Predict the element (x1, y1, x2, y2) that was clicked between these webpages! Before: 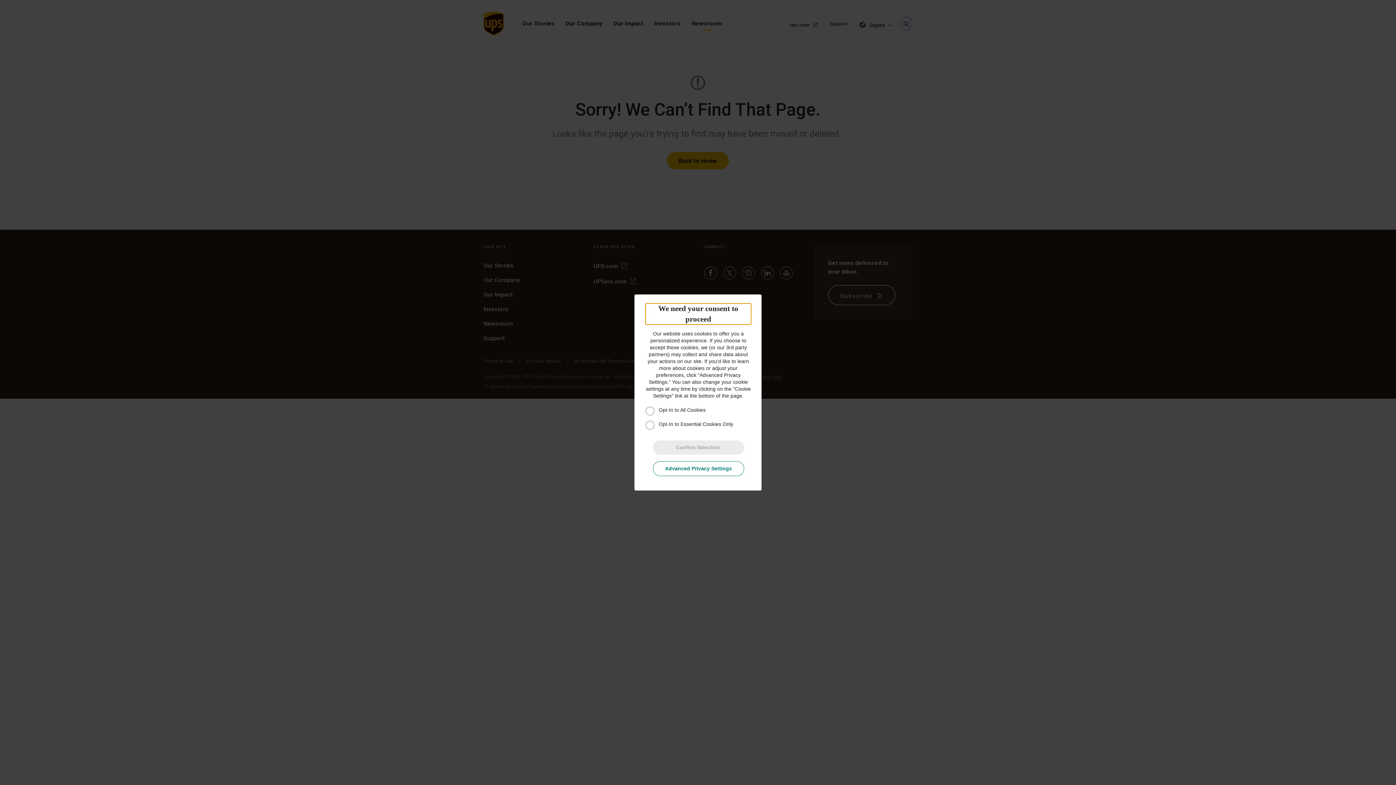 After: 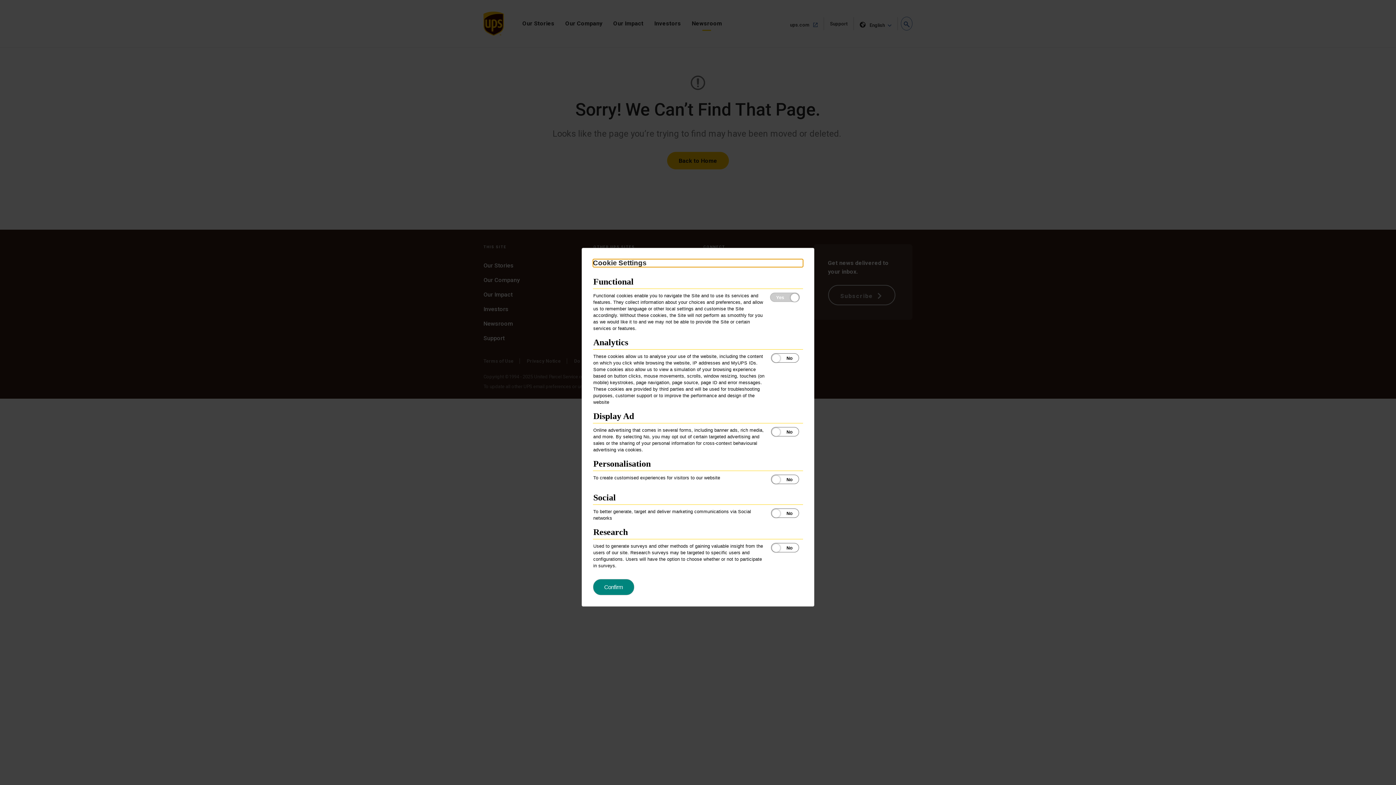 Action: label: Advanced Privacy Settings bbox: (653, 461, 744, 476)